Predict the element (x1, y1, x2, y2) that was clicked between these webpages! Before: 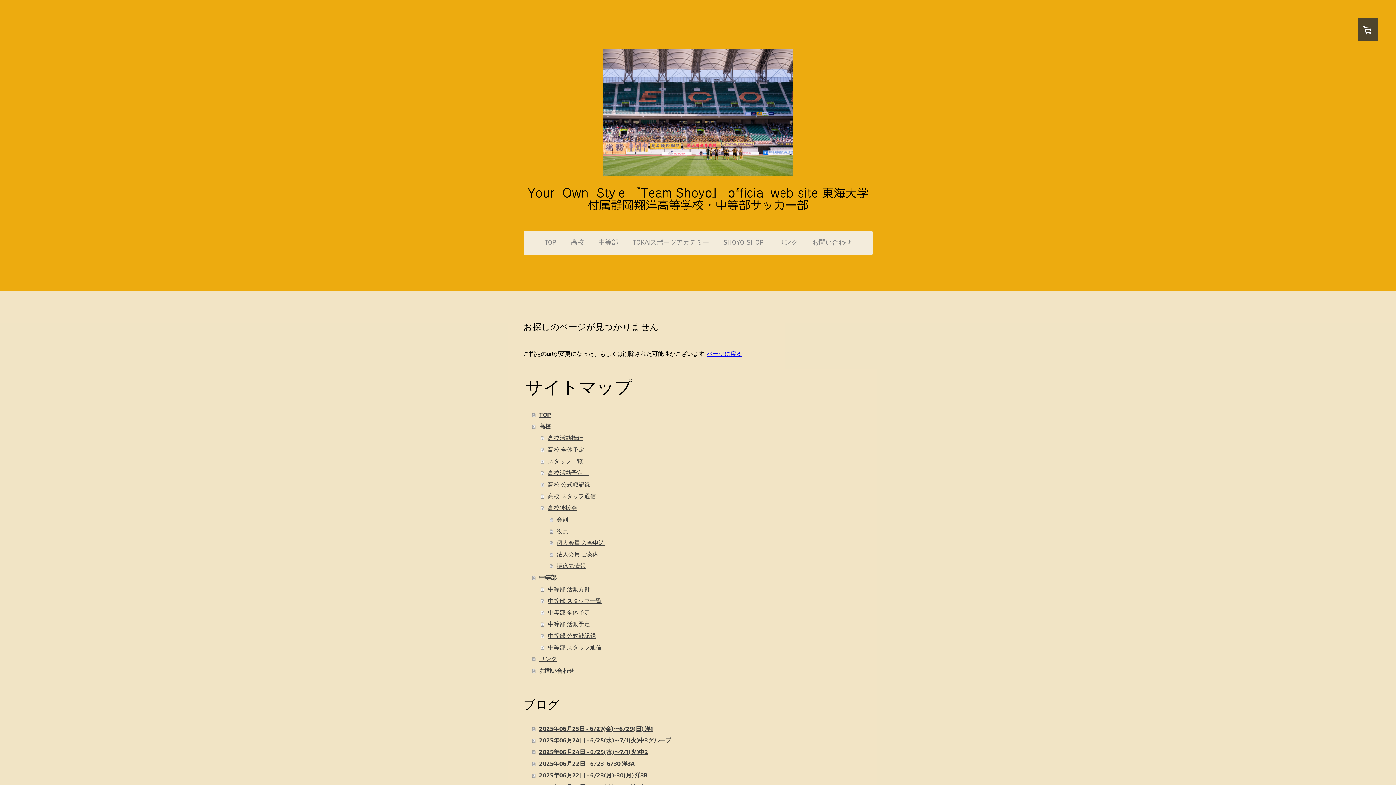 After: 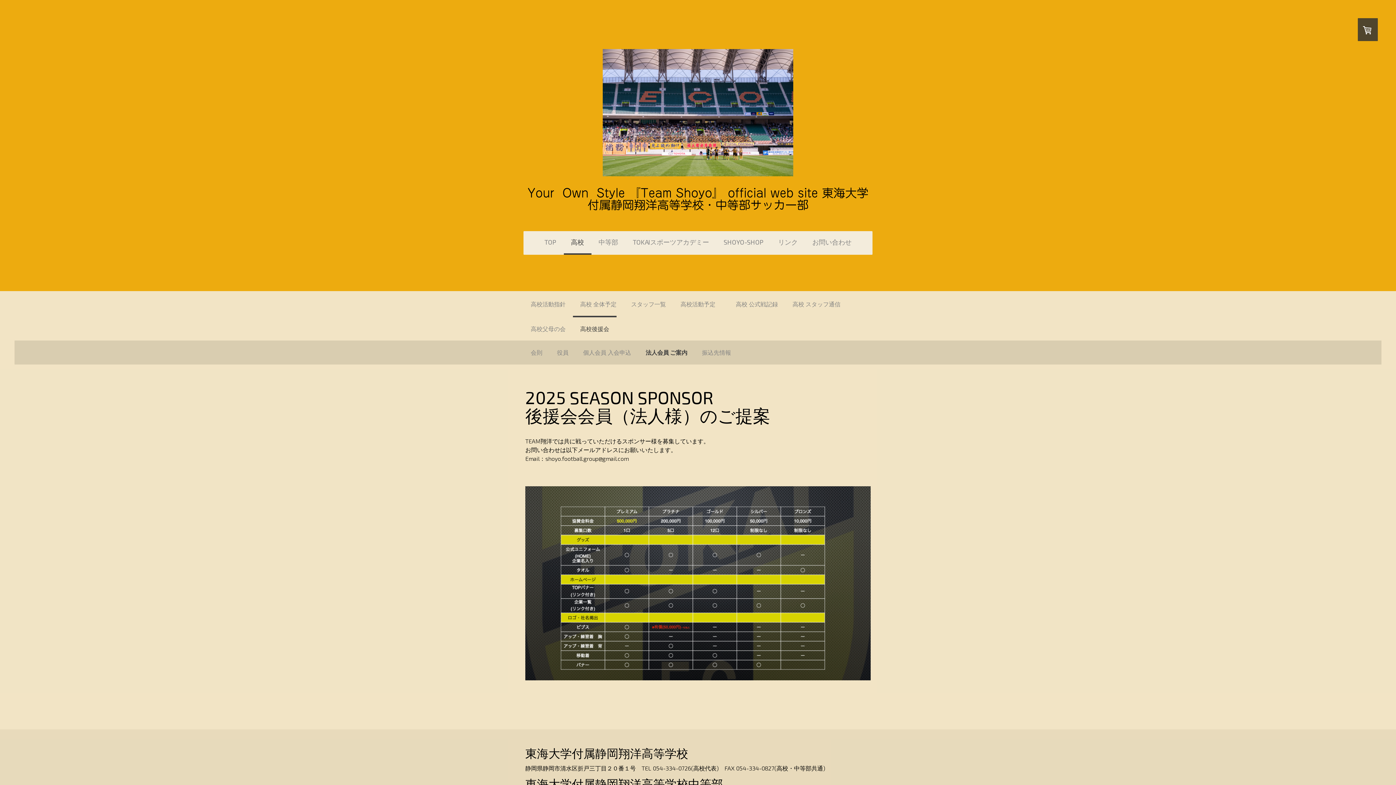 Action: bbox: (549, 548, 872, 560) label: 法人会員 ご案内